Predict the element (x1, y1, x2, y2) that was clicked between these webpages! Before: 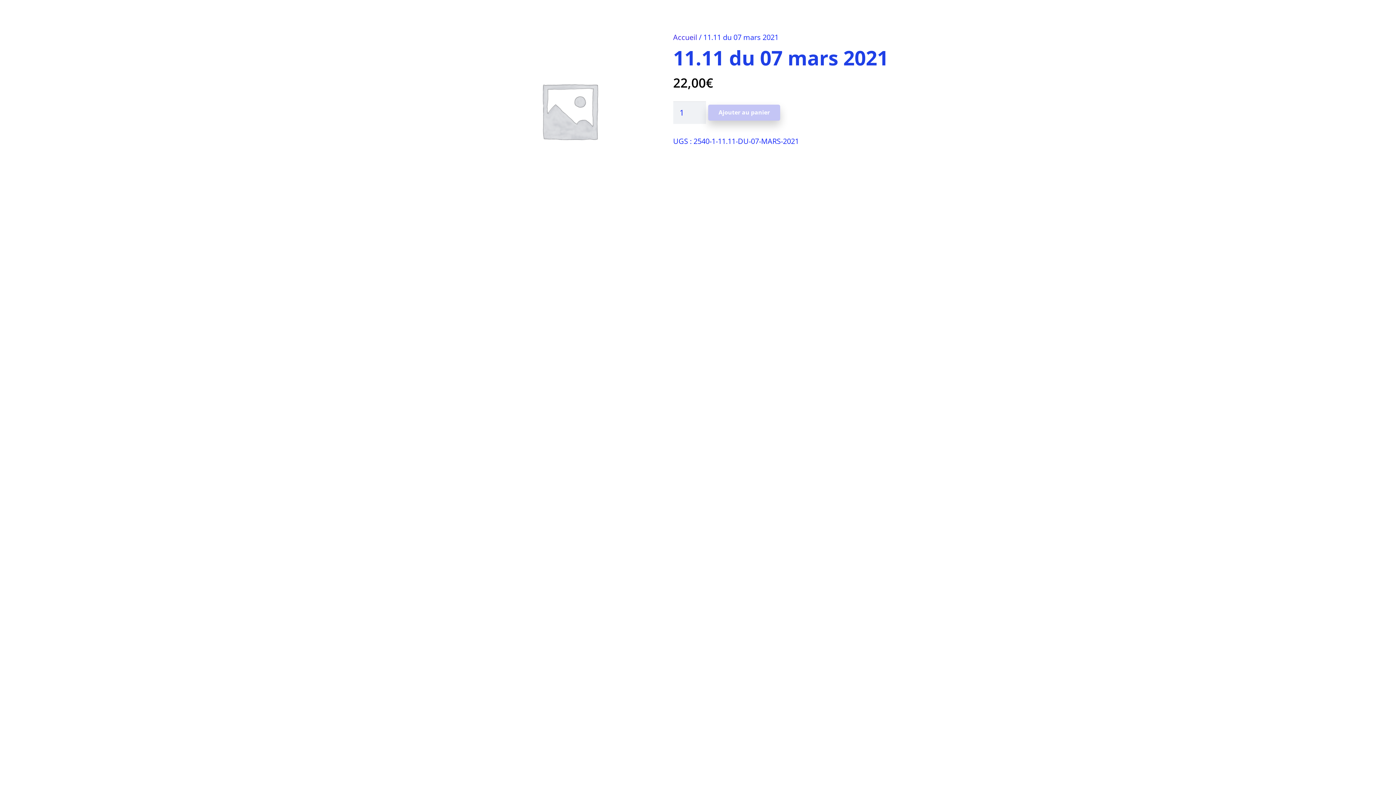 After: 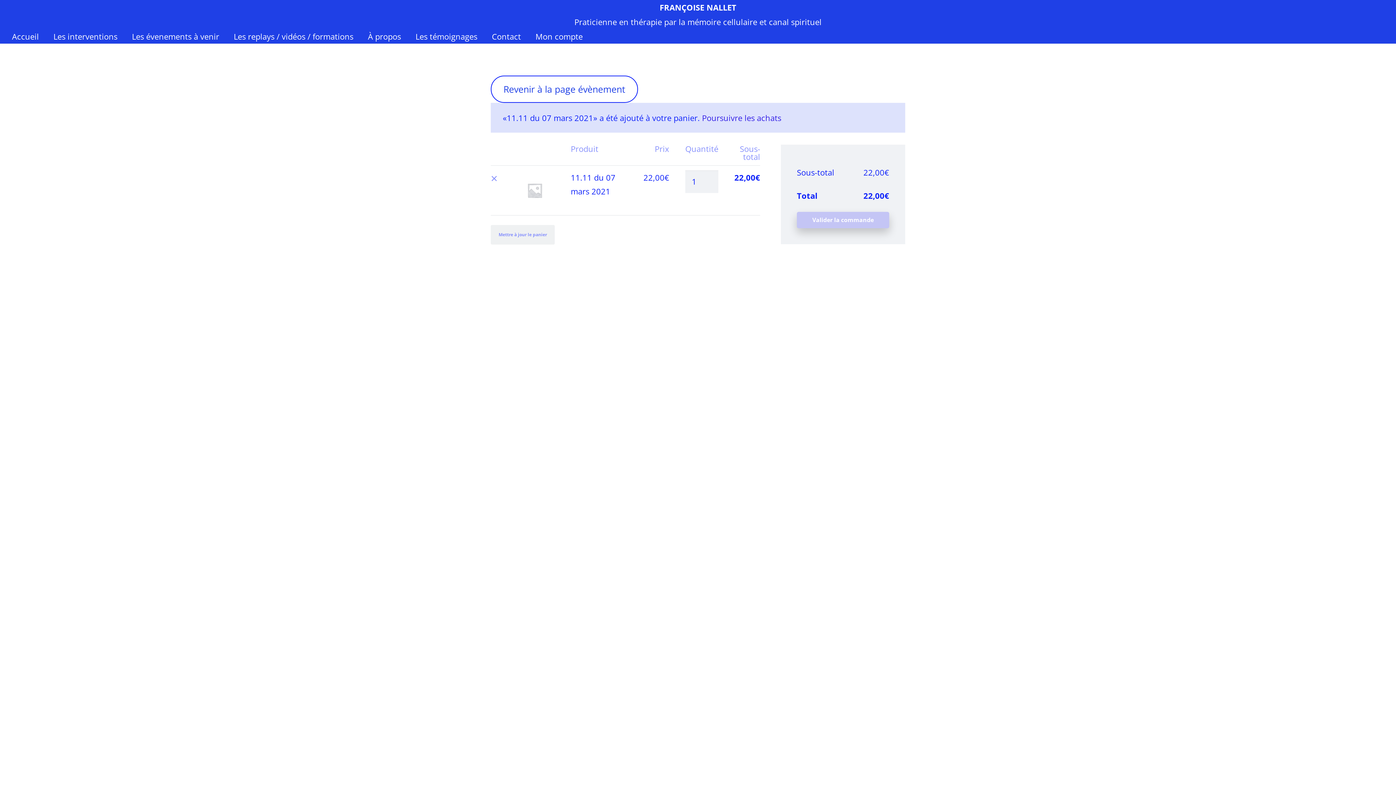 Action: bbox: (708, 104, 780, 120) label: Ajouter au panier